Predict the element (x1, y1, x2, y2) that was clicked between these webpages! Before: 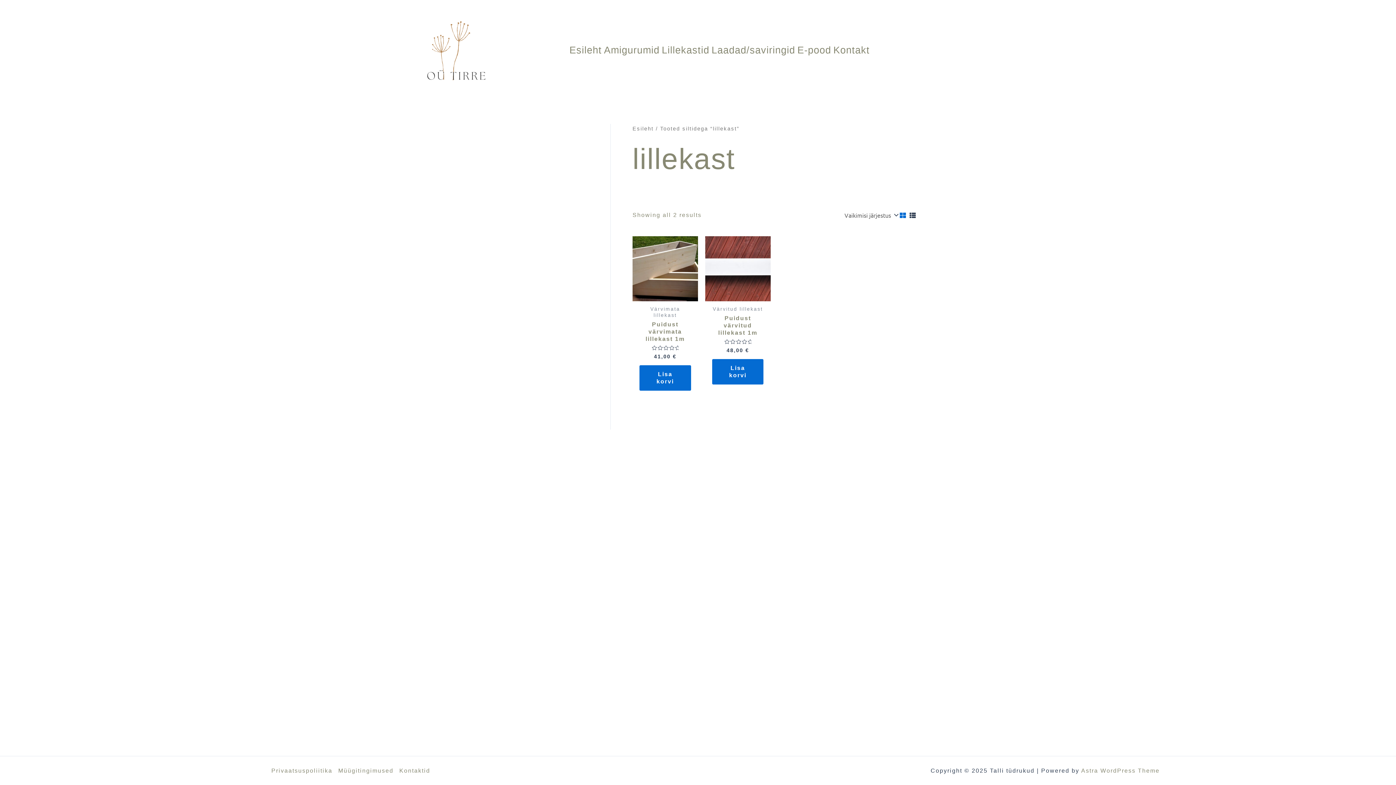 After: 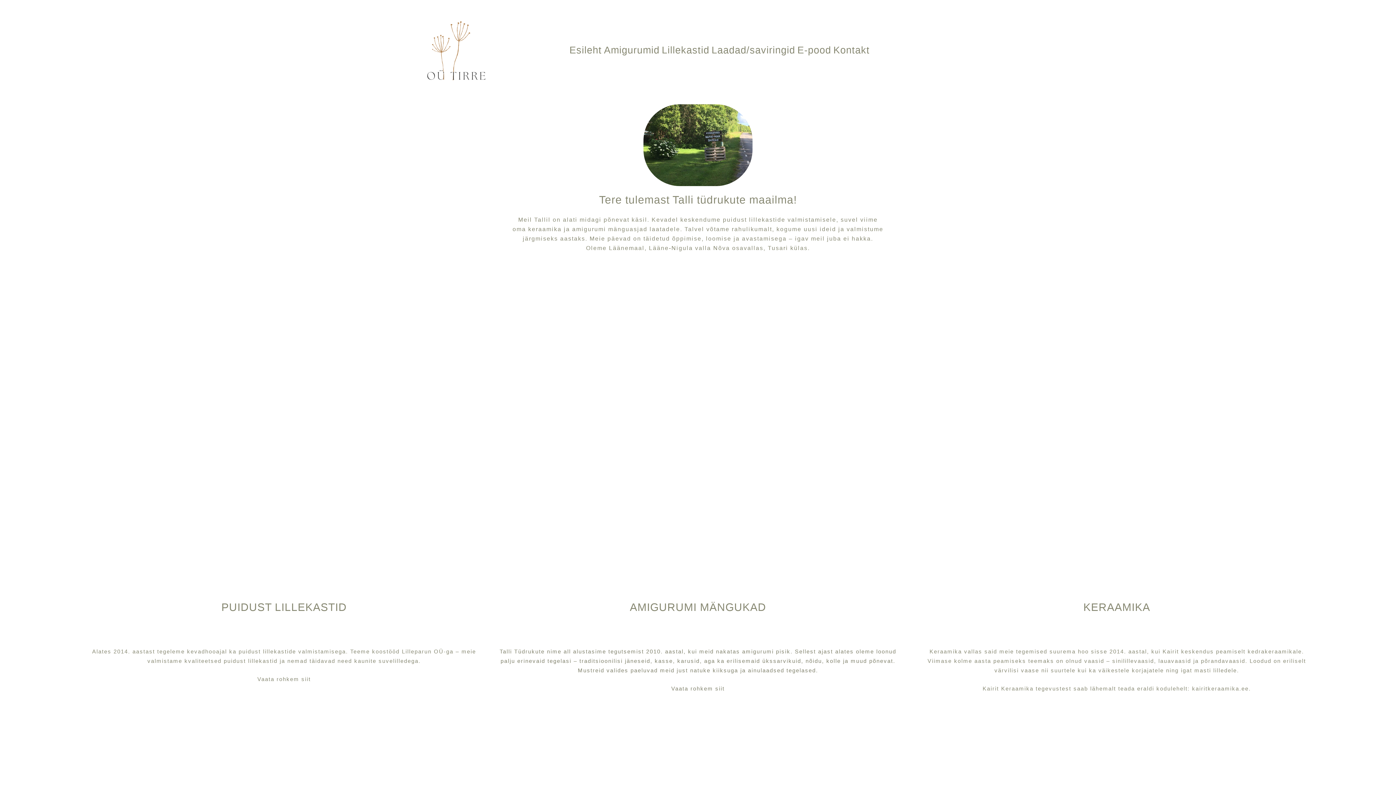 Action: bbox: (410, 12, 499, 88)